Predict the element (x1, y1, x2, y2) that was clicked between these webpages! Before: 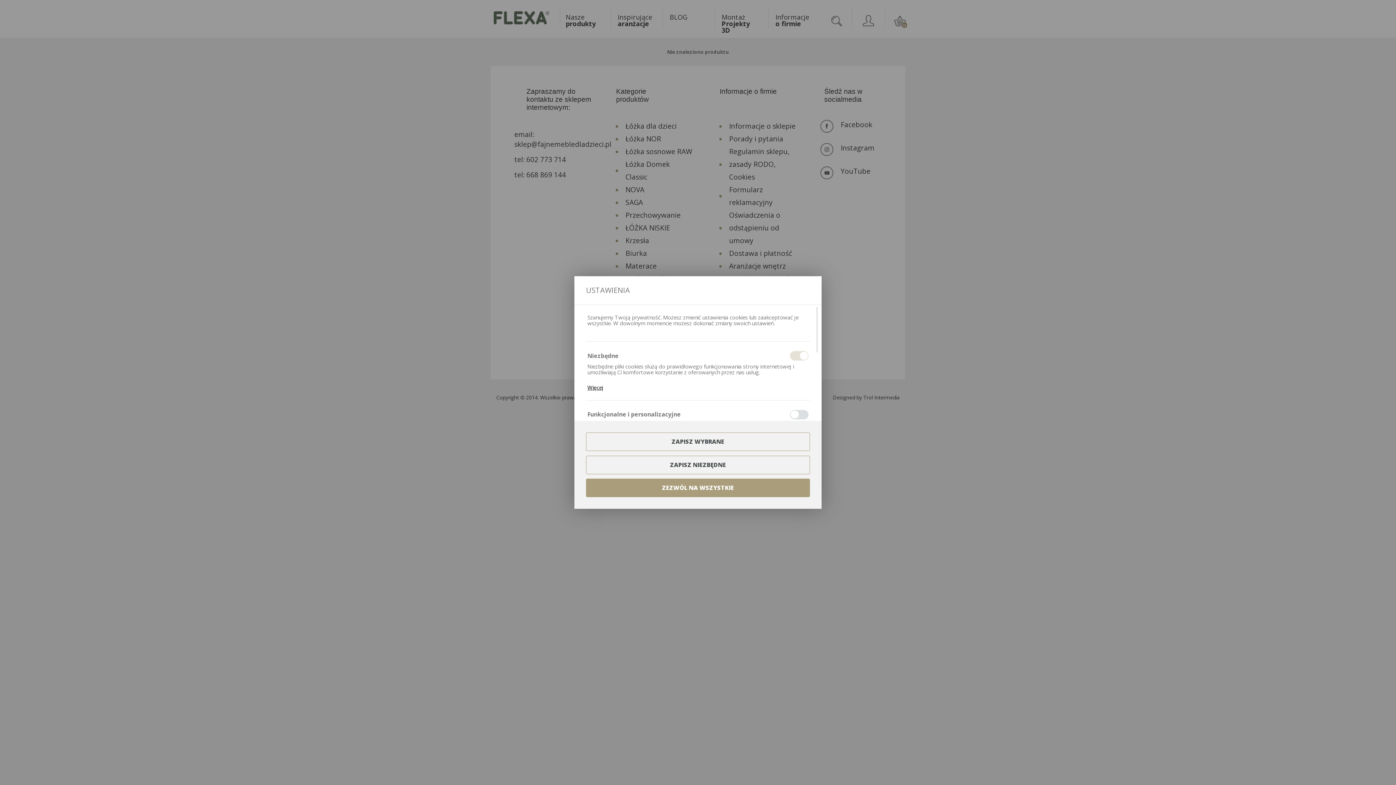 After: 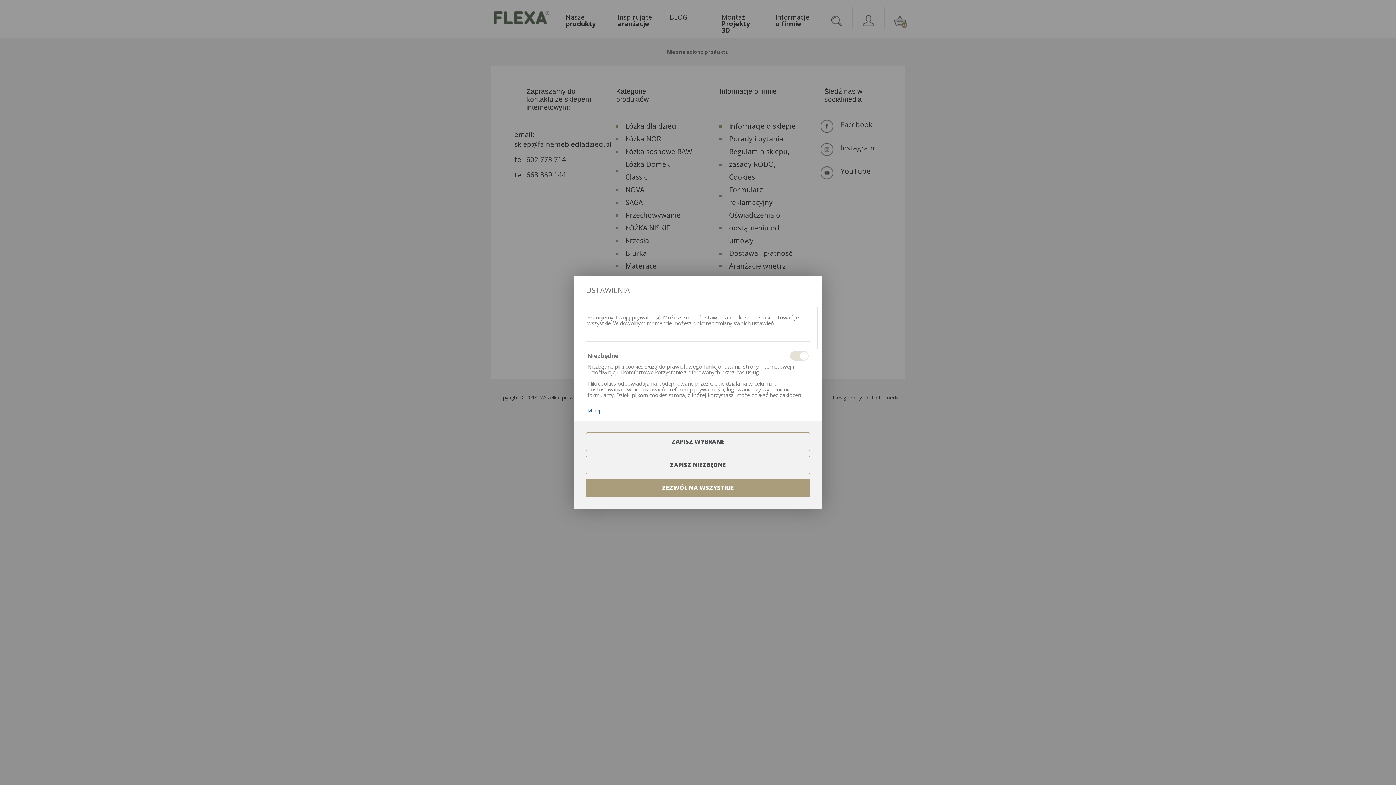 Action: label: Więcej bbox: (587, 383, 603, 391)